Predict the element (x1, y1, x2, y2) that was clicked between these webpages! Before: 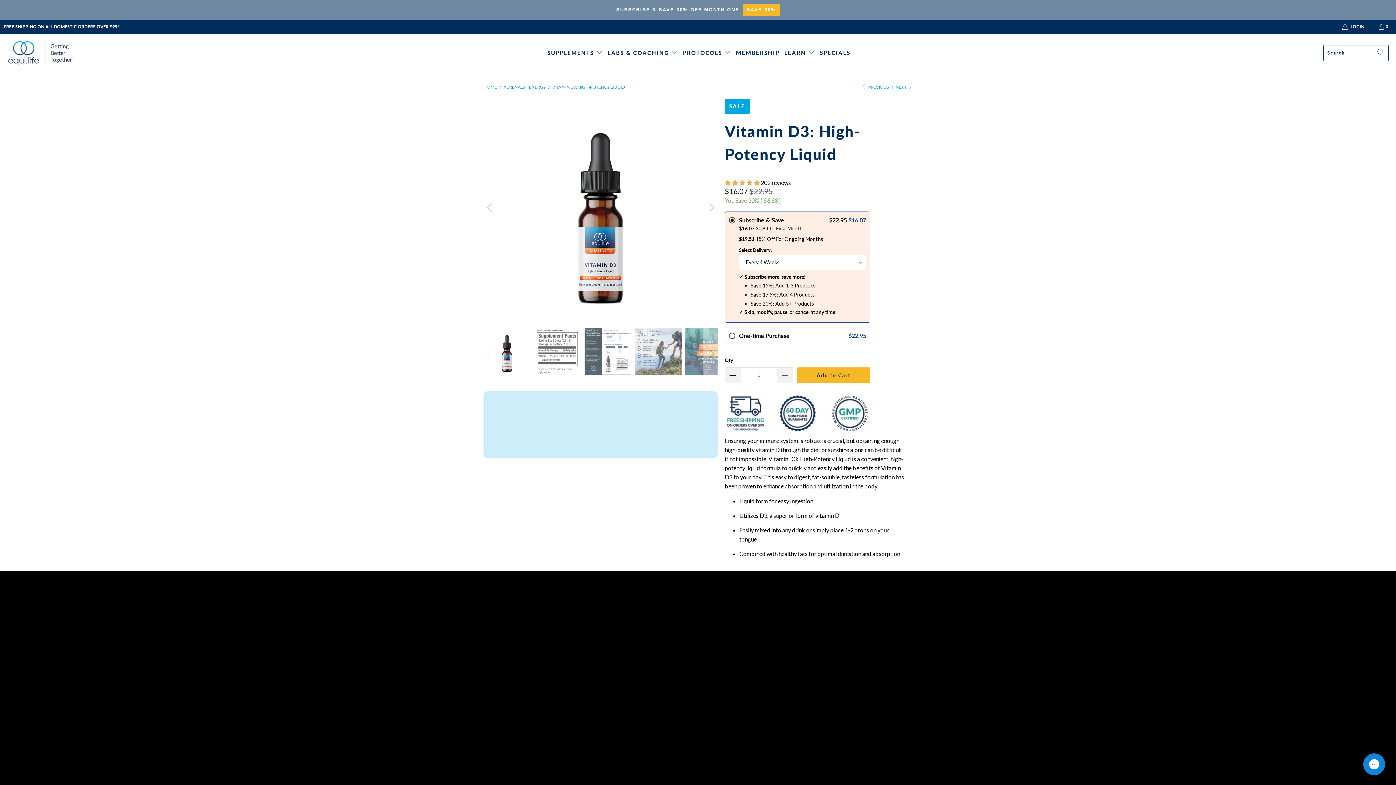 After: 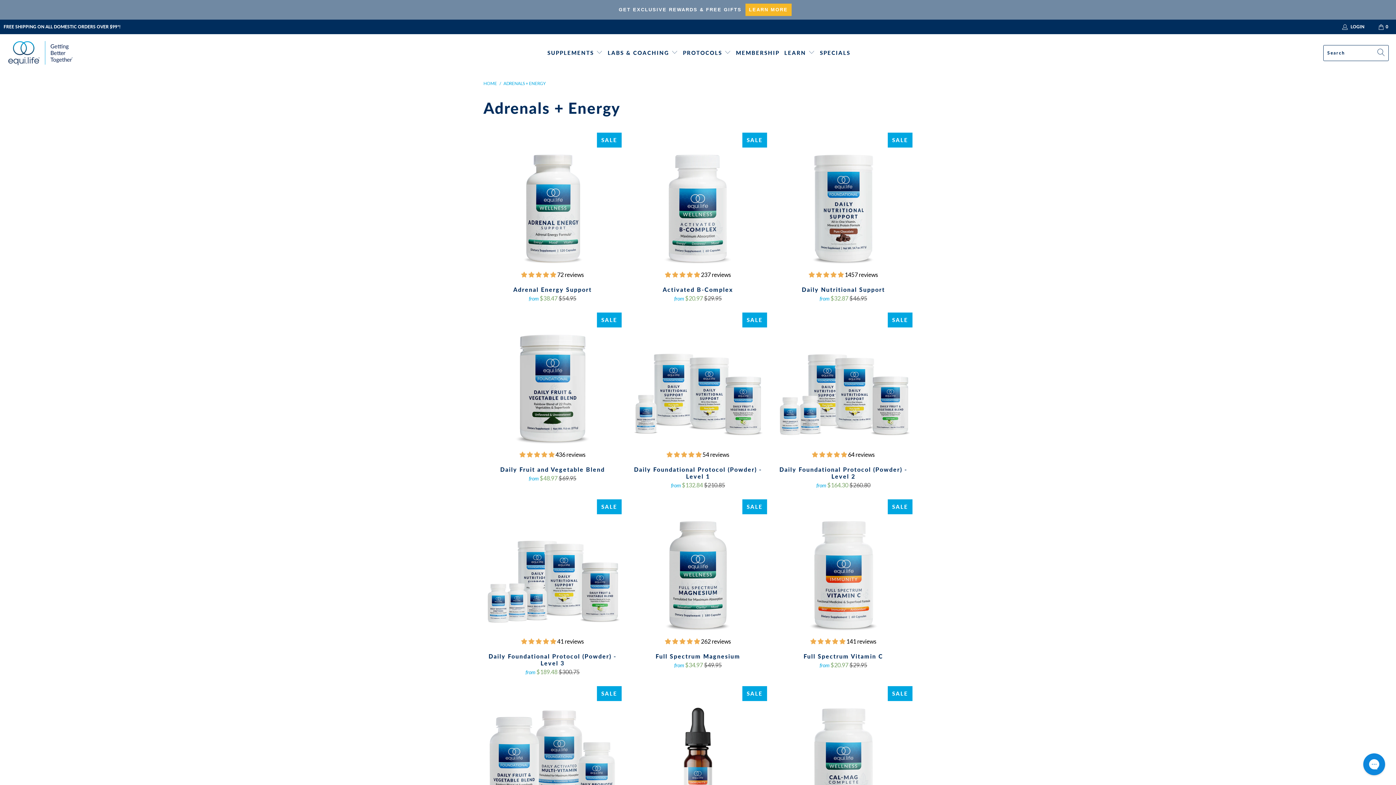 Action: bbox: (503, 84, 545, 89) label: ADRENALS + ENERGY